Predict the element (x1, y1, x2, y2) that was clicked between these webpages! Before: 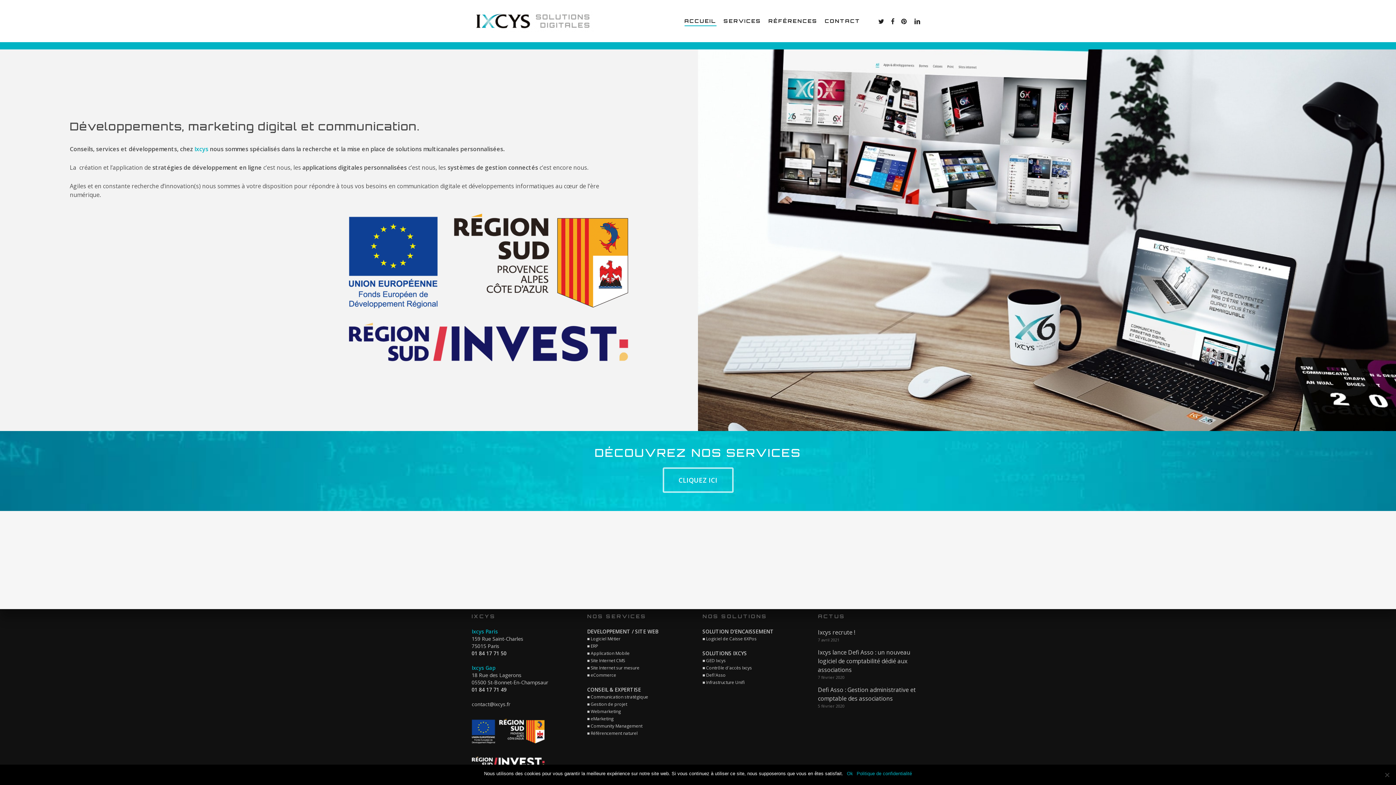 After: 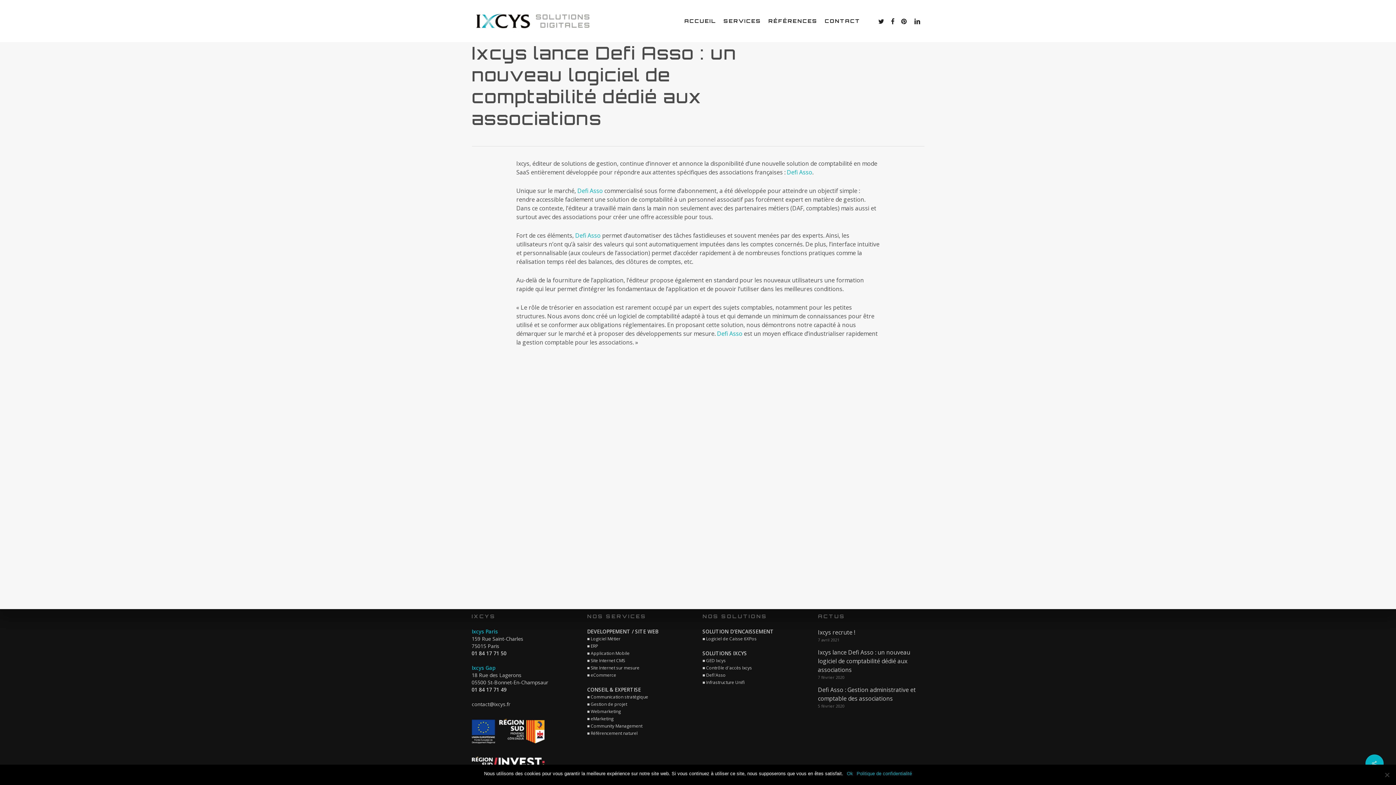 Action: bbox: (818, 648, 924, 674) label: Ixcys lance Defi Asso : un nouveau logiciel de comptabilité dédié aux associations